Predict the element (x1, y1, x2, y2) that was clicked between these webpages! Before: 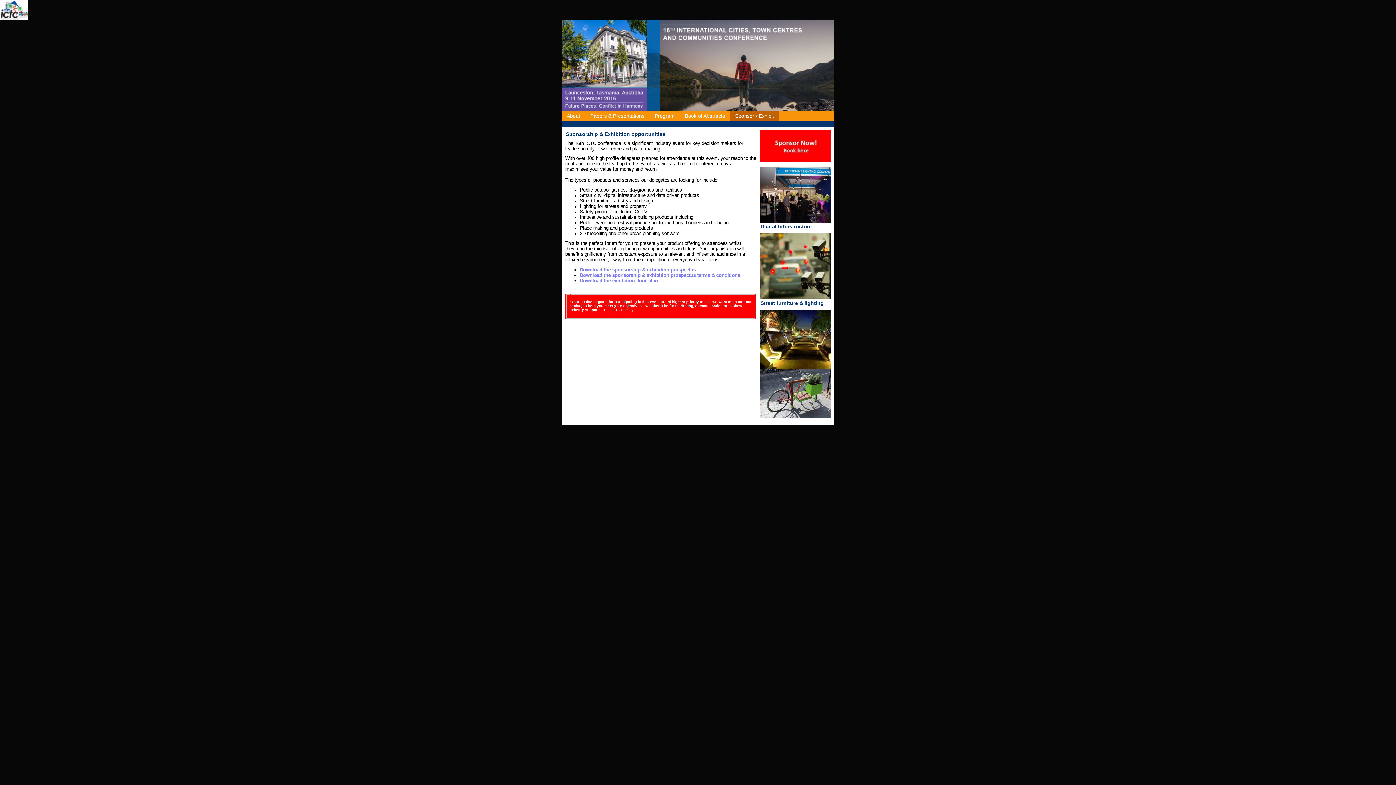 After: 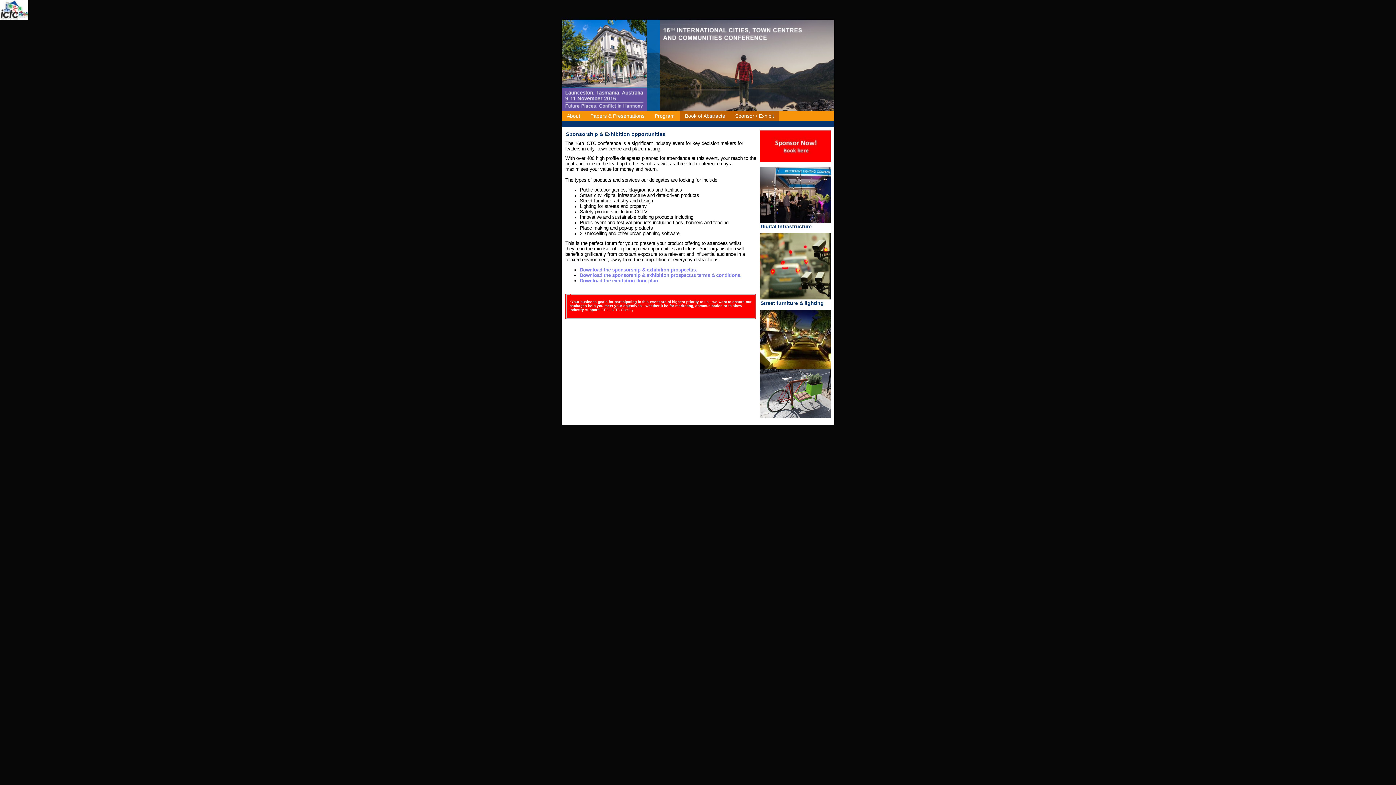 Action: label: Book of Abstracts bbox: (680, 110, 730, 121)